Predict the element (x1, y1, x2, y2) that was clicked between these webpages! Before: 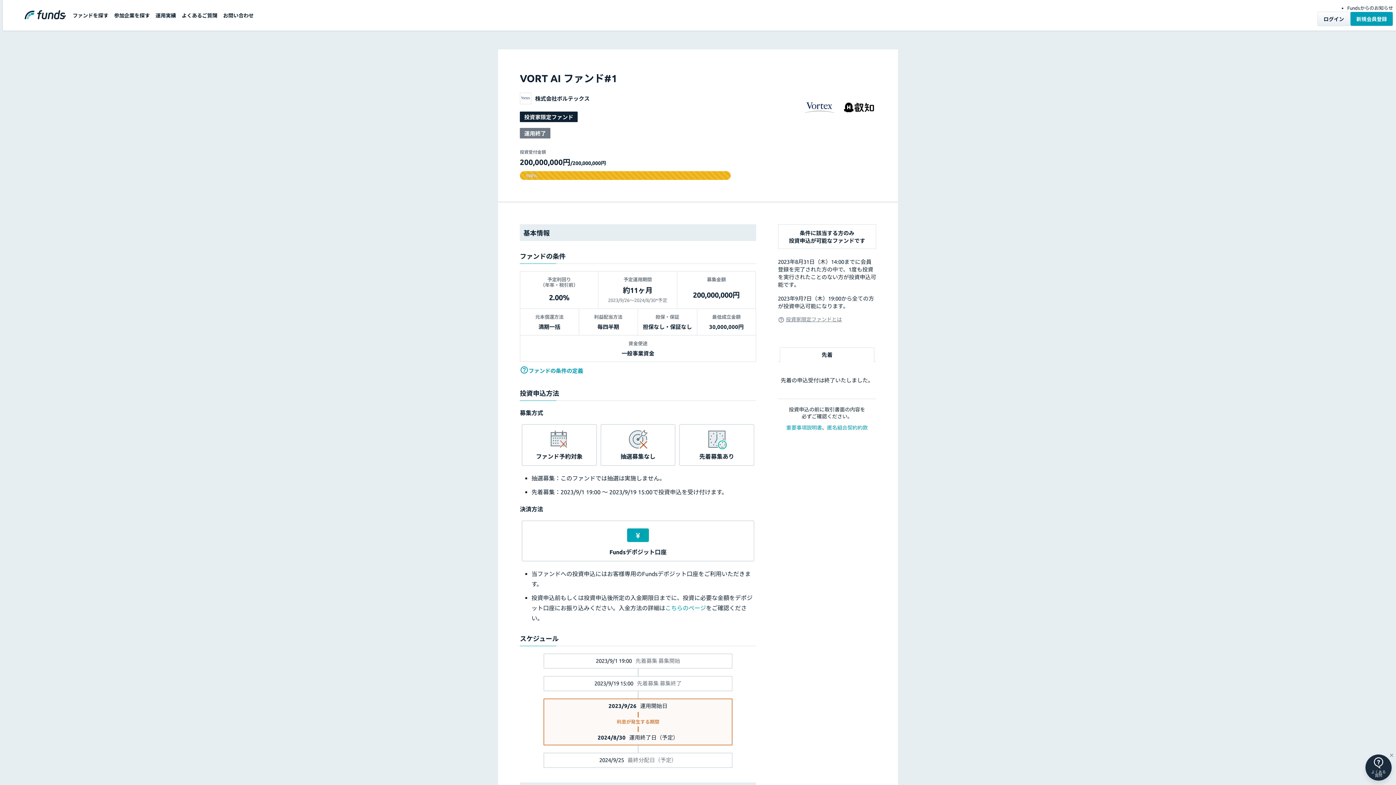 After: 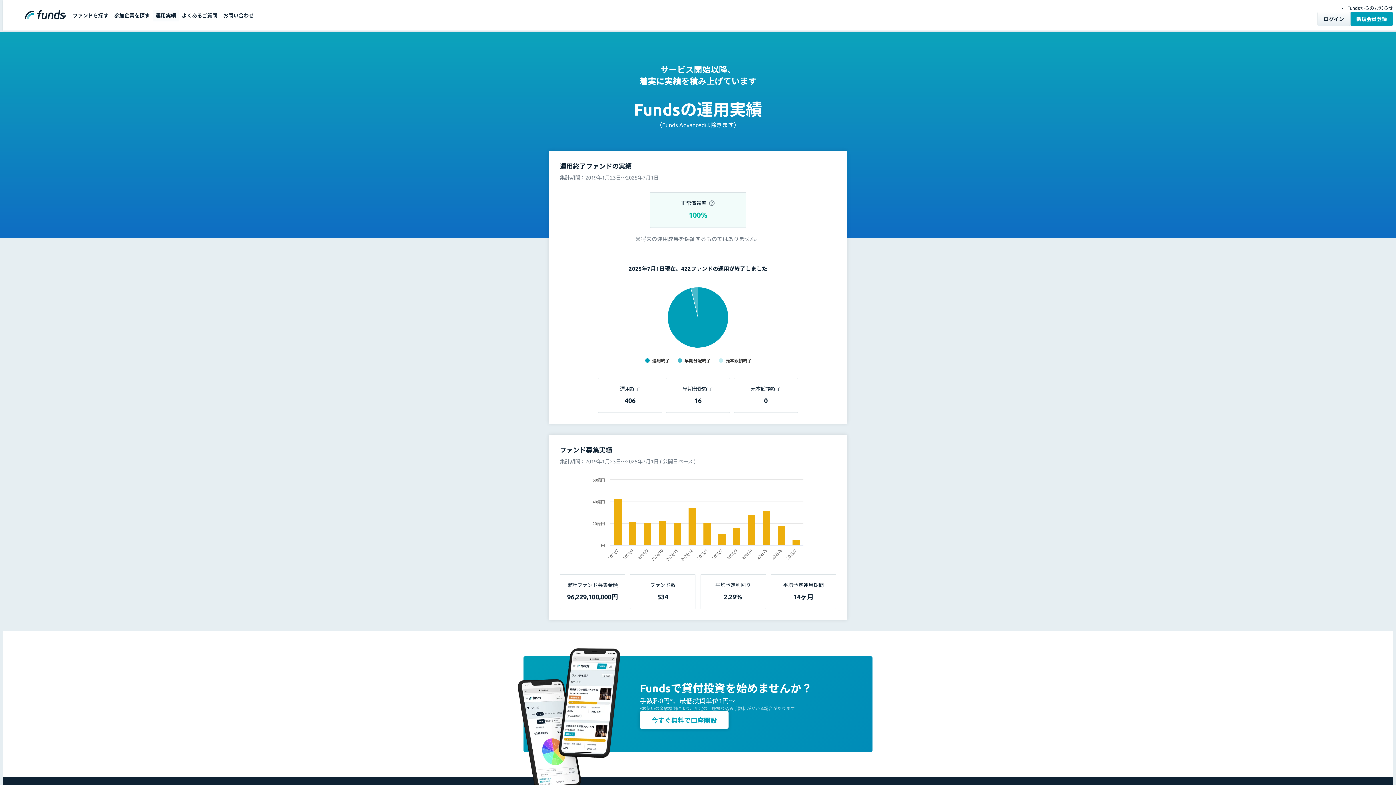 Action: label: 運用実績 bbox: (152, 9, 178, 21)